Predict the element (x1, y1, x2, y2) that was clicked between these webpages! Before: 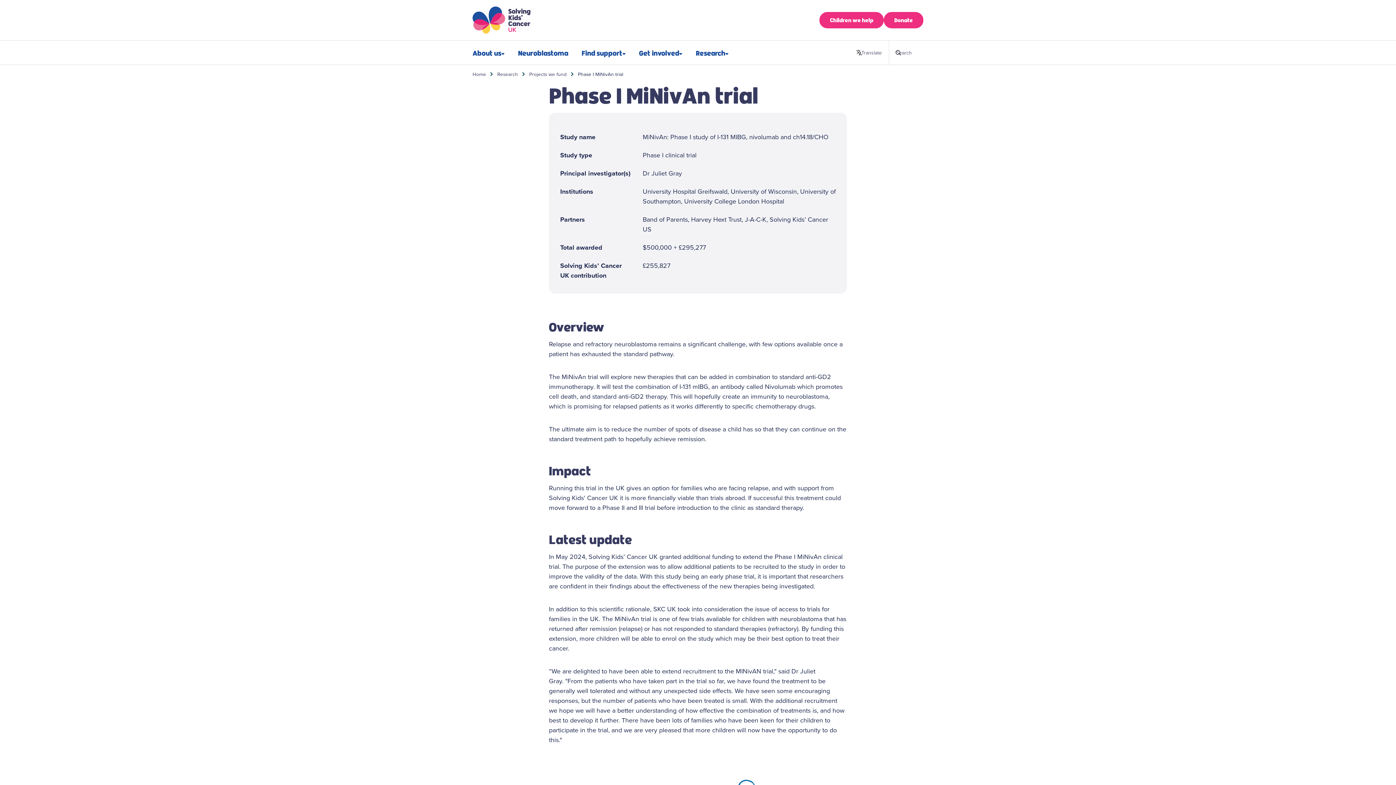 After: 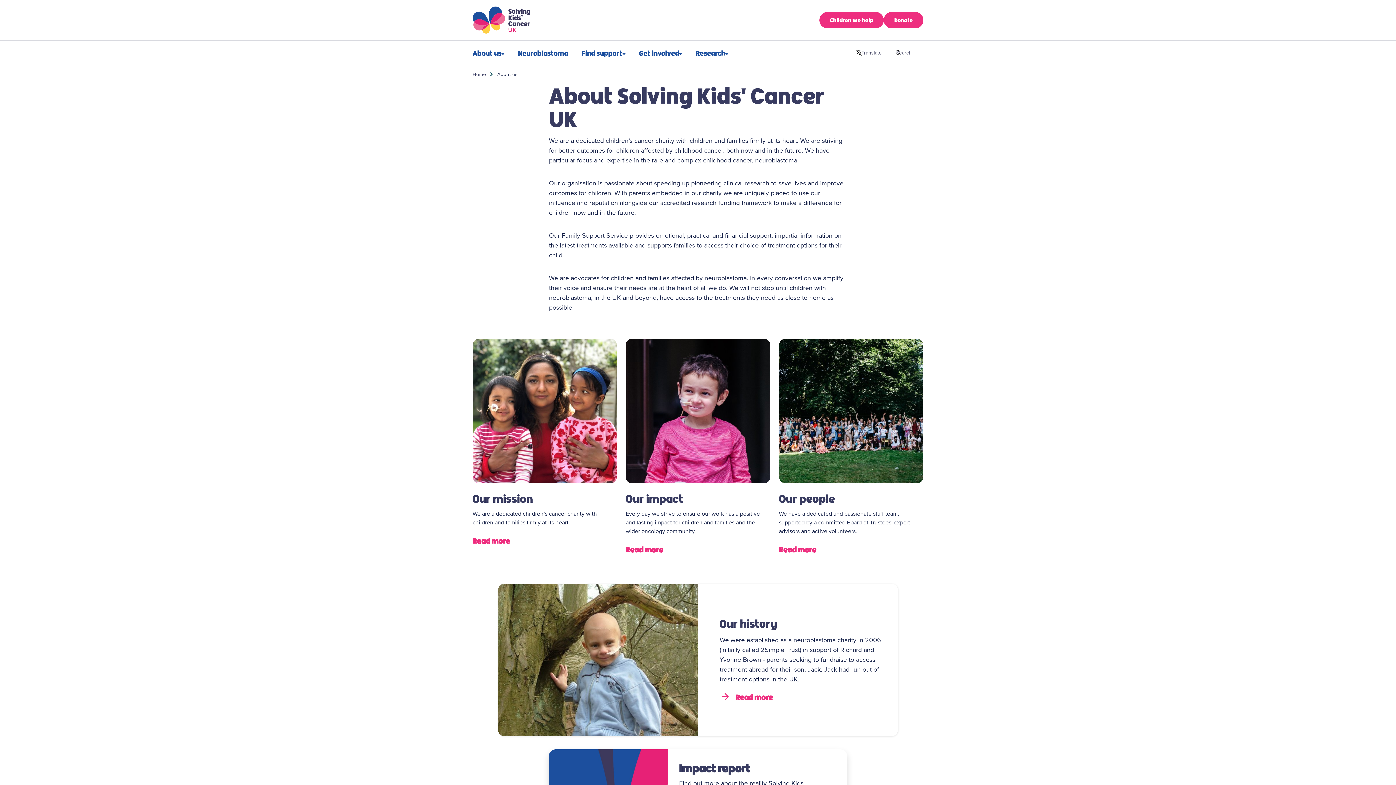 Action: label: About us bbox: (465, 40, 511, 64)